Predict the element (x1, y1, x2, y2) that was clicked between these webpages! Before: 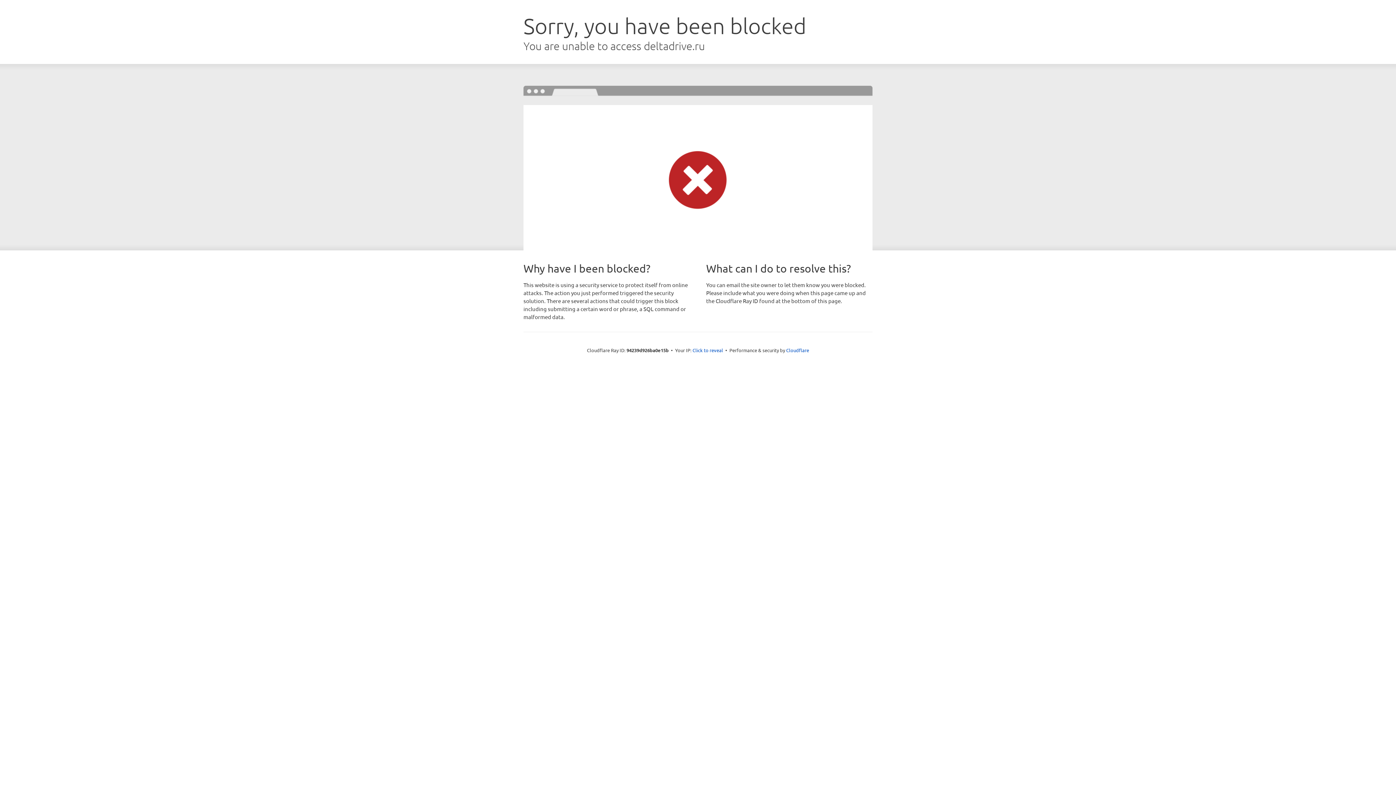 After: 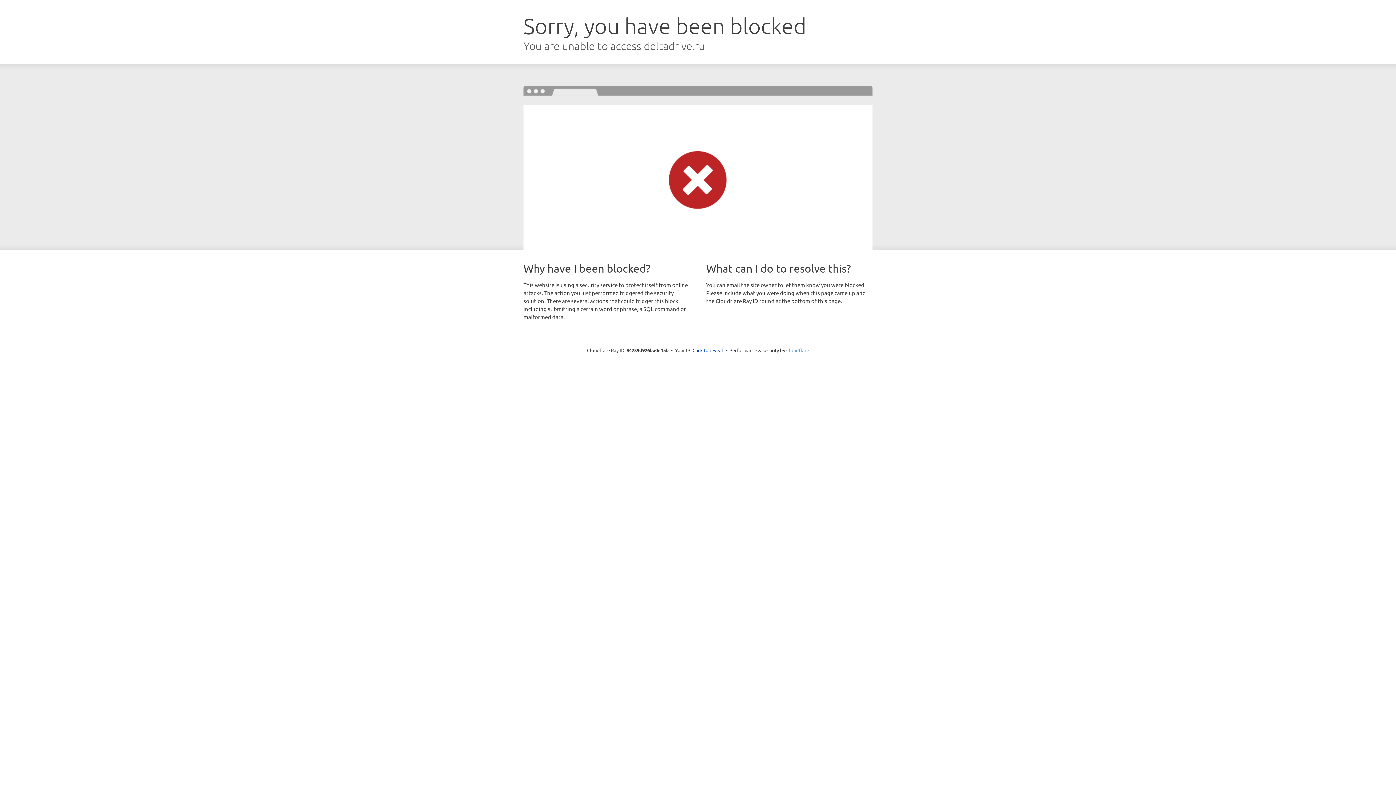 Action: label: Cloudflare bbox: (786, 347, 809, 353)